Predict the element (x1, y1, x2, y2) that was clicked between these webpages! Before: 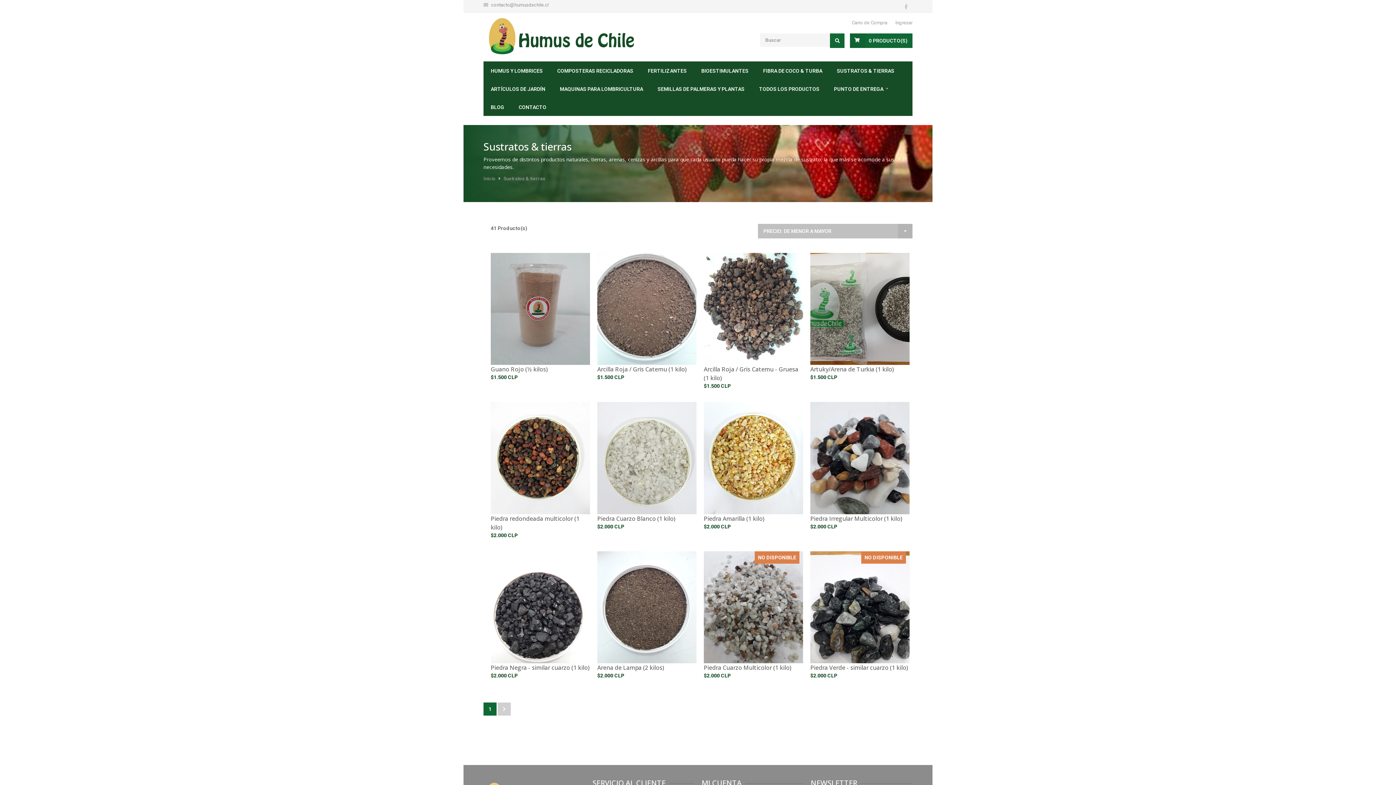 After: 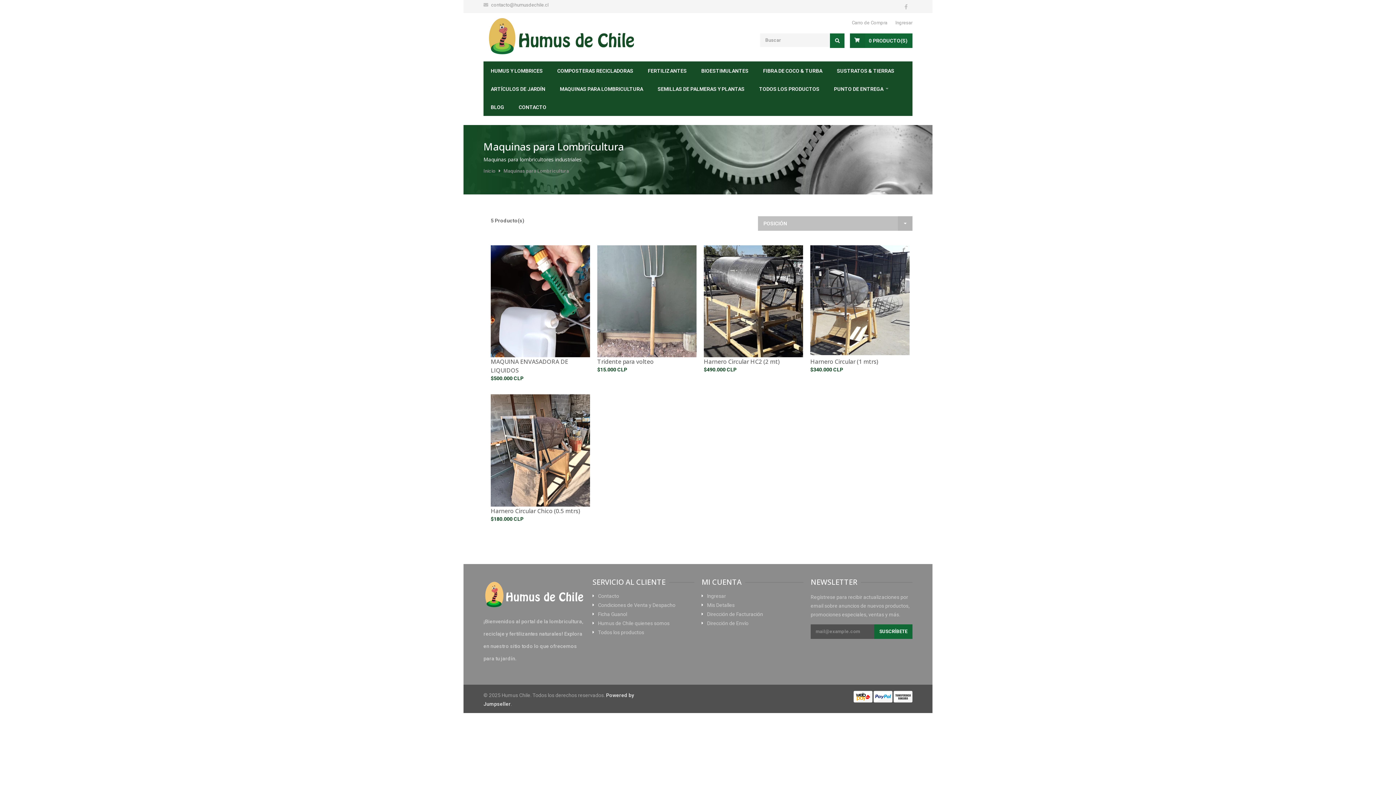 Action: label: MAQUINAS PARA LOMBRICULTURA bbox: (552, 79, 650, 97)